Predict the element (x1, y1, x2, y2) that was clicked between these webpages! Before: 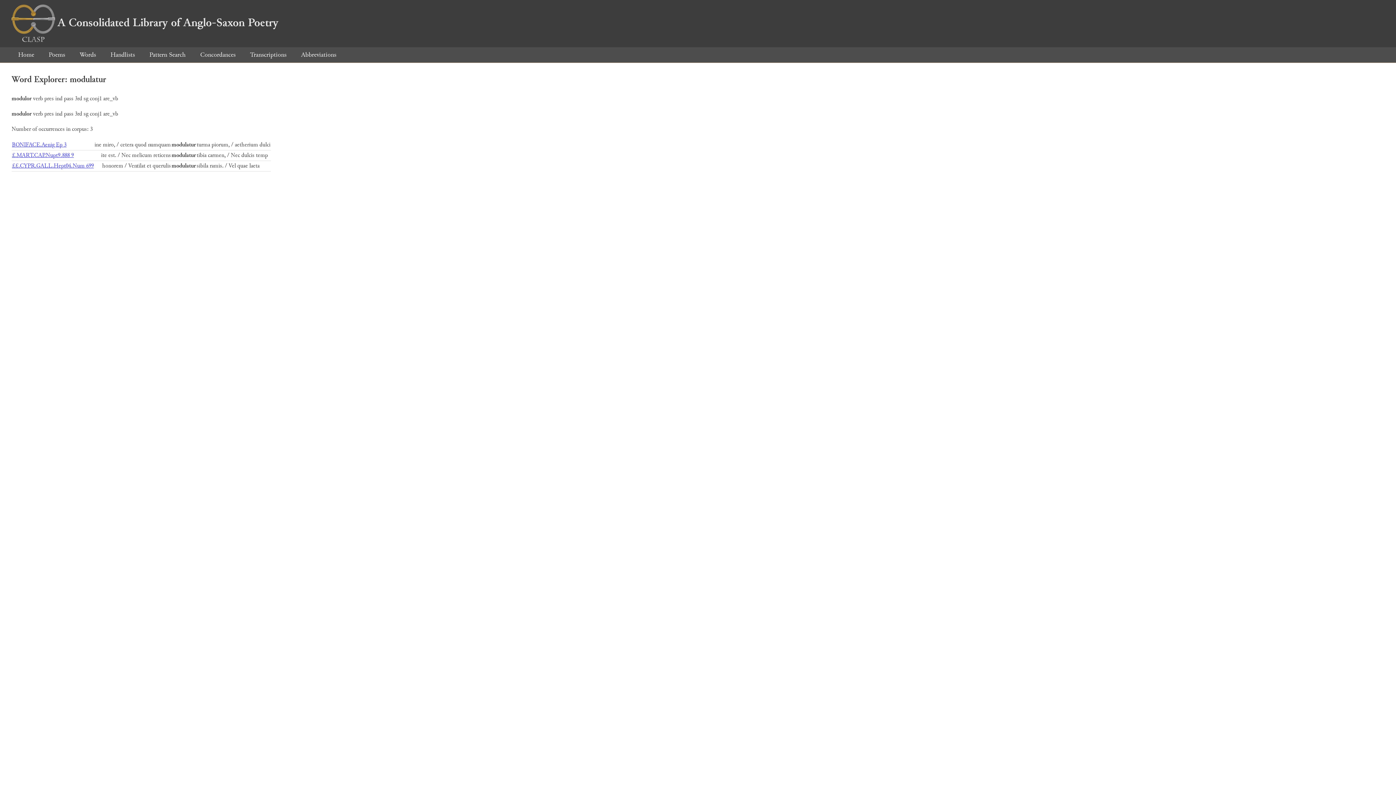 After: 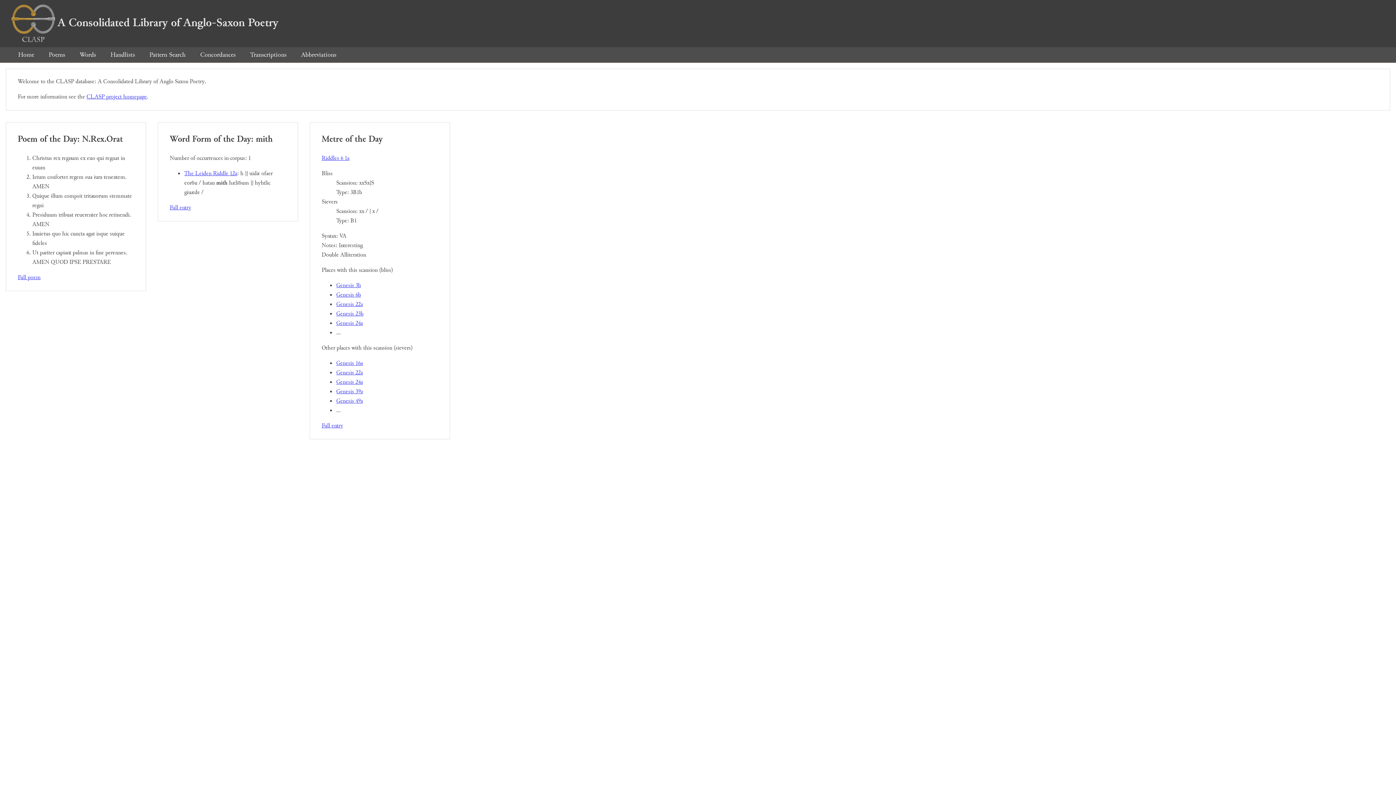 Action: label: Home bbox: (11, 50, 40, 59)